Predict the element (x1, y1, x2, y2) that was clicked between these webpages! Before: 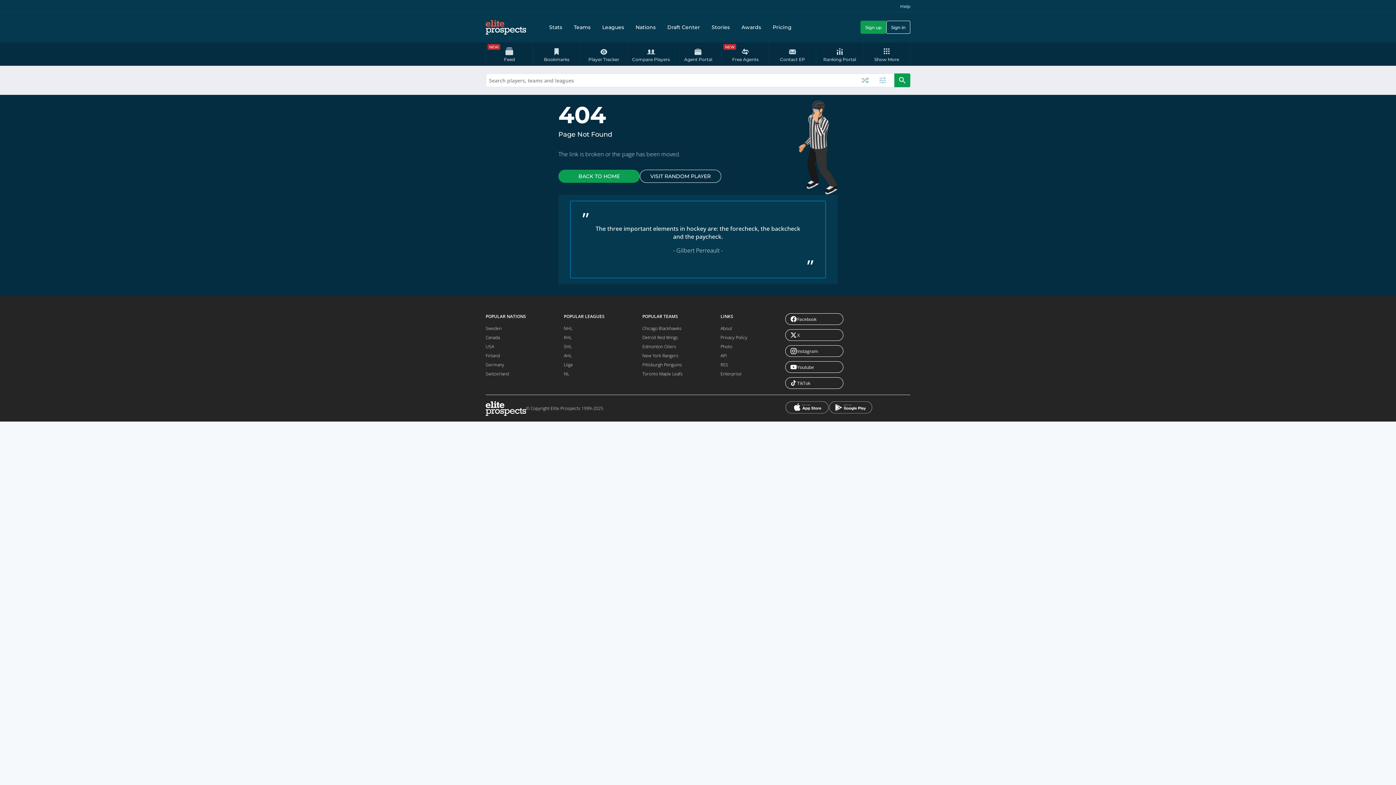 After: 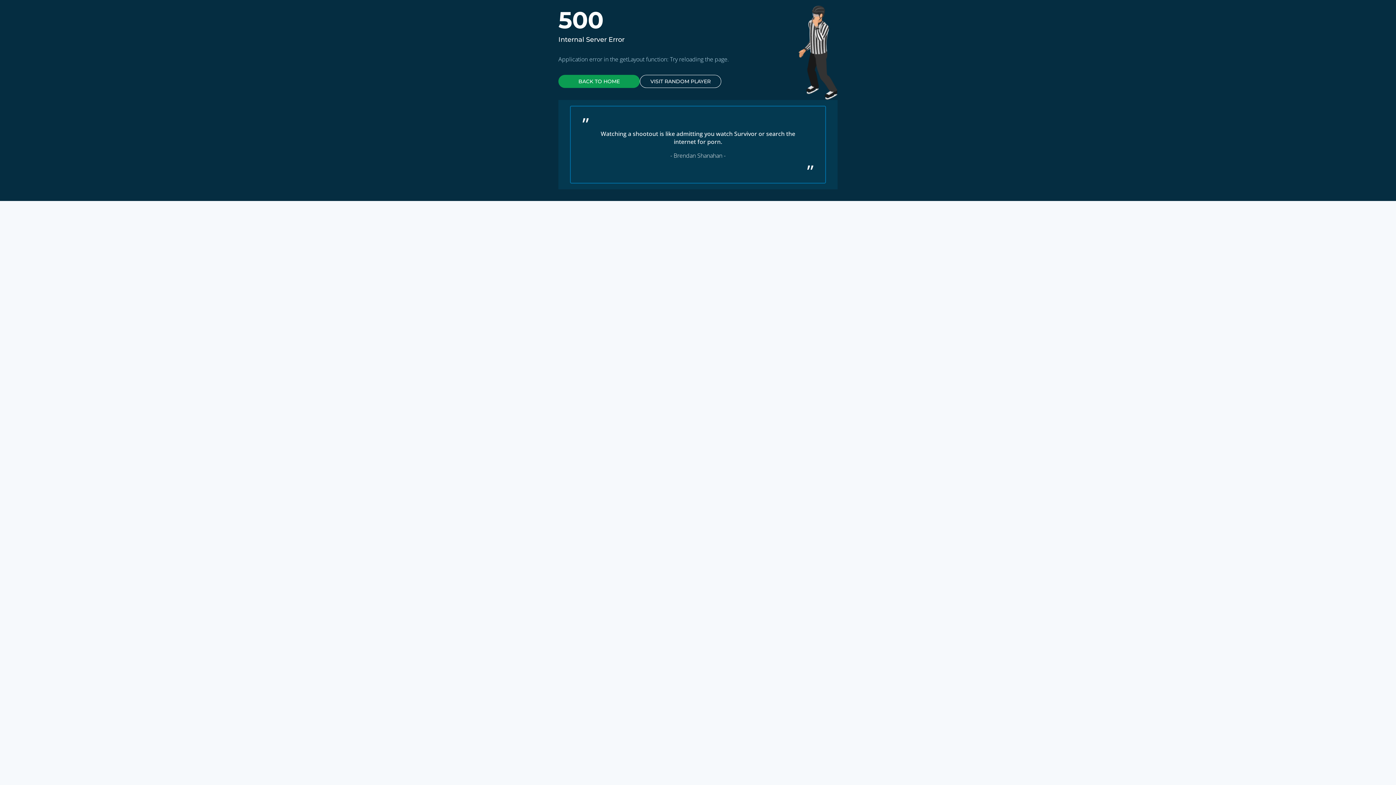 Action: label: New York Rangers bbox: (642, 351, 678, 360)